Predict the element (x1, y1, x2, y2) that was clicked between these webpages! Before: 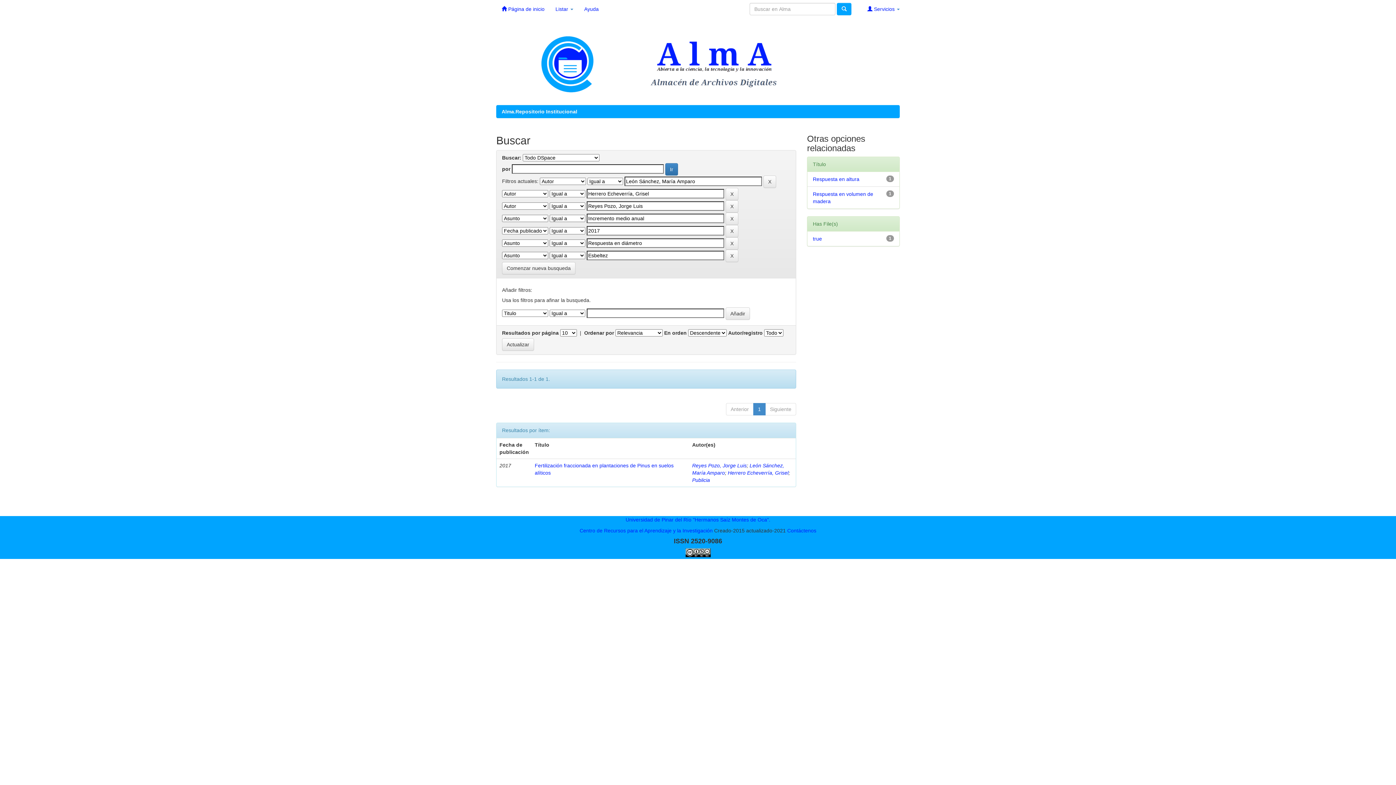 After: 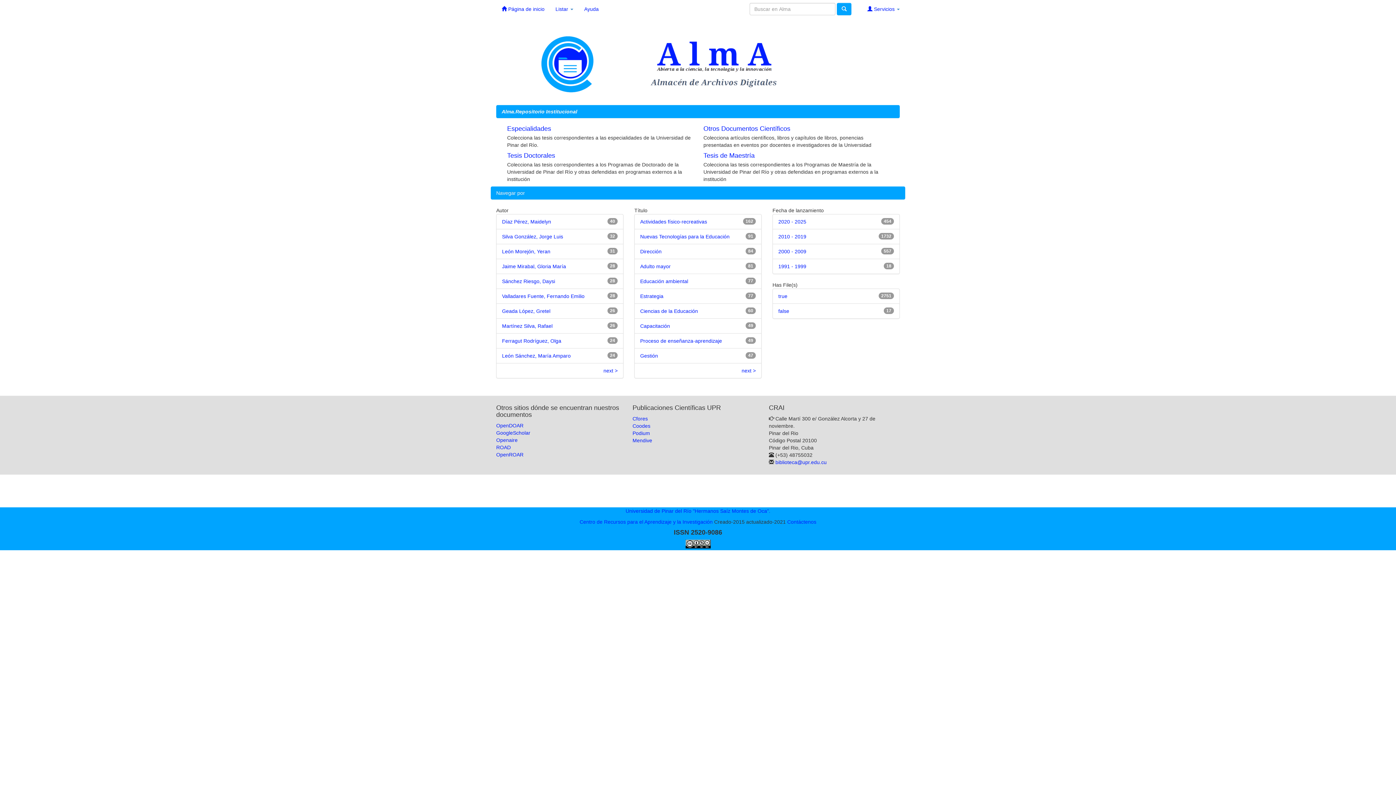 Action: label:  Página de inicio bbox: (496, 0, 550, 18)